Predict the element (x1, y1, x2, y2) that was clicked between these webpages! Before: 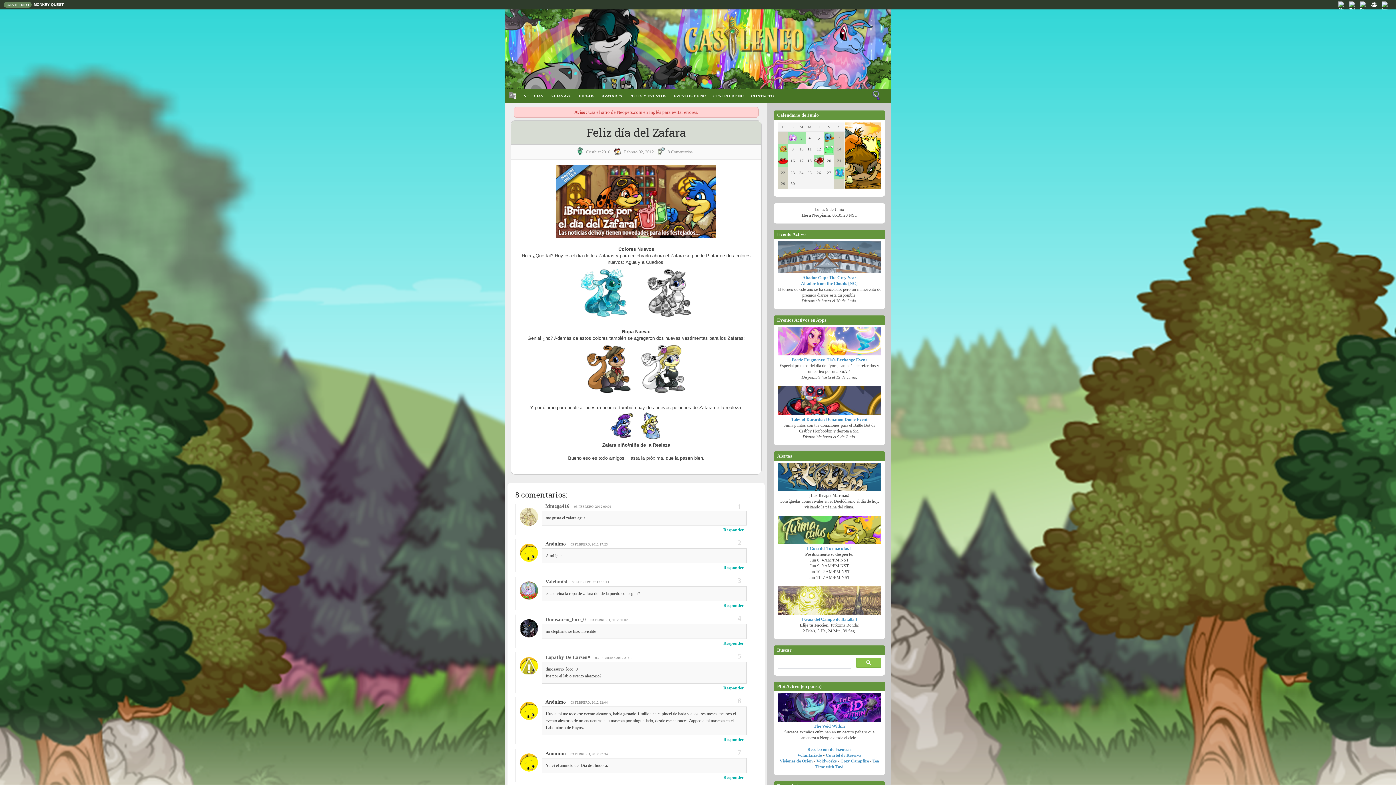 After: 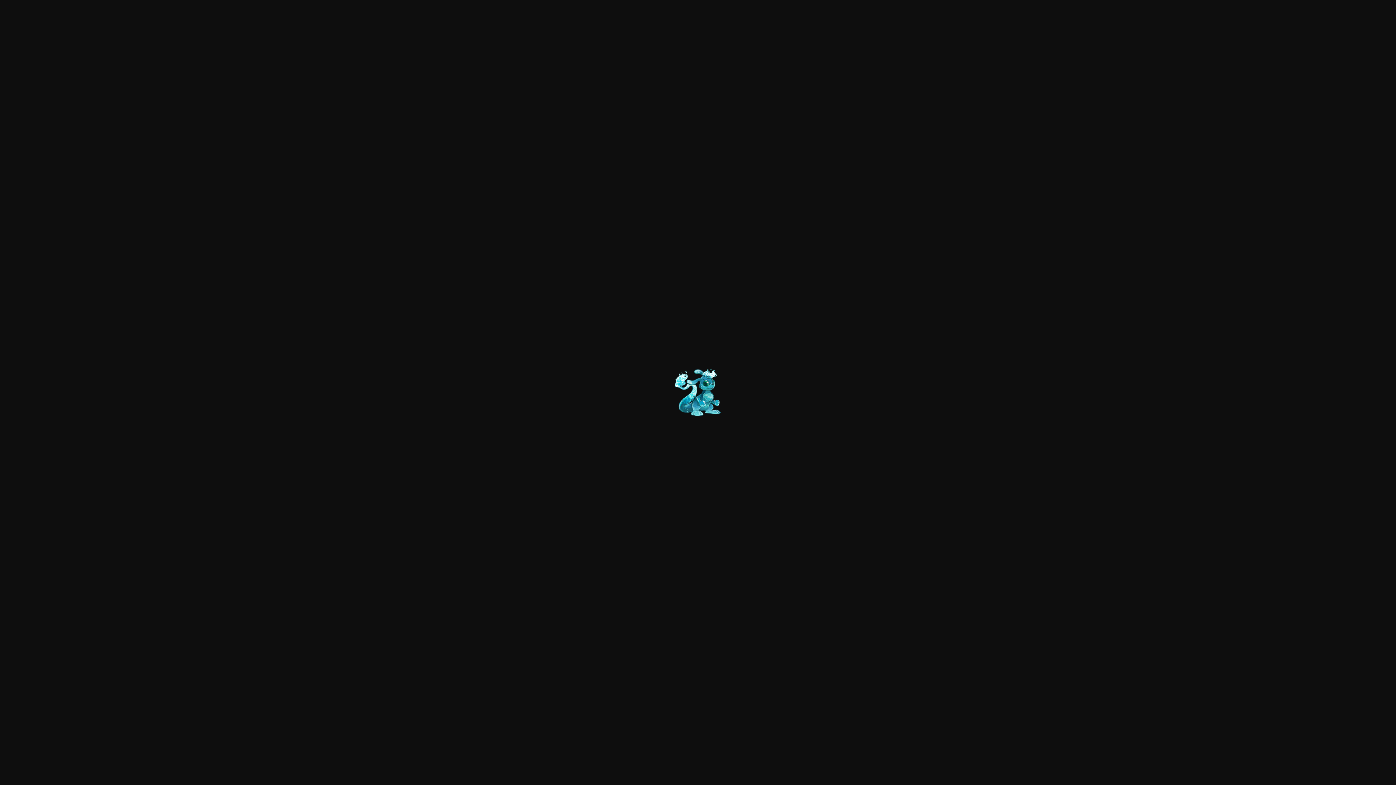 Action: bbox: (577, 316, 631, 321)